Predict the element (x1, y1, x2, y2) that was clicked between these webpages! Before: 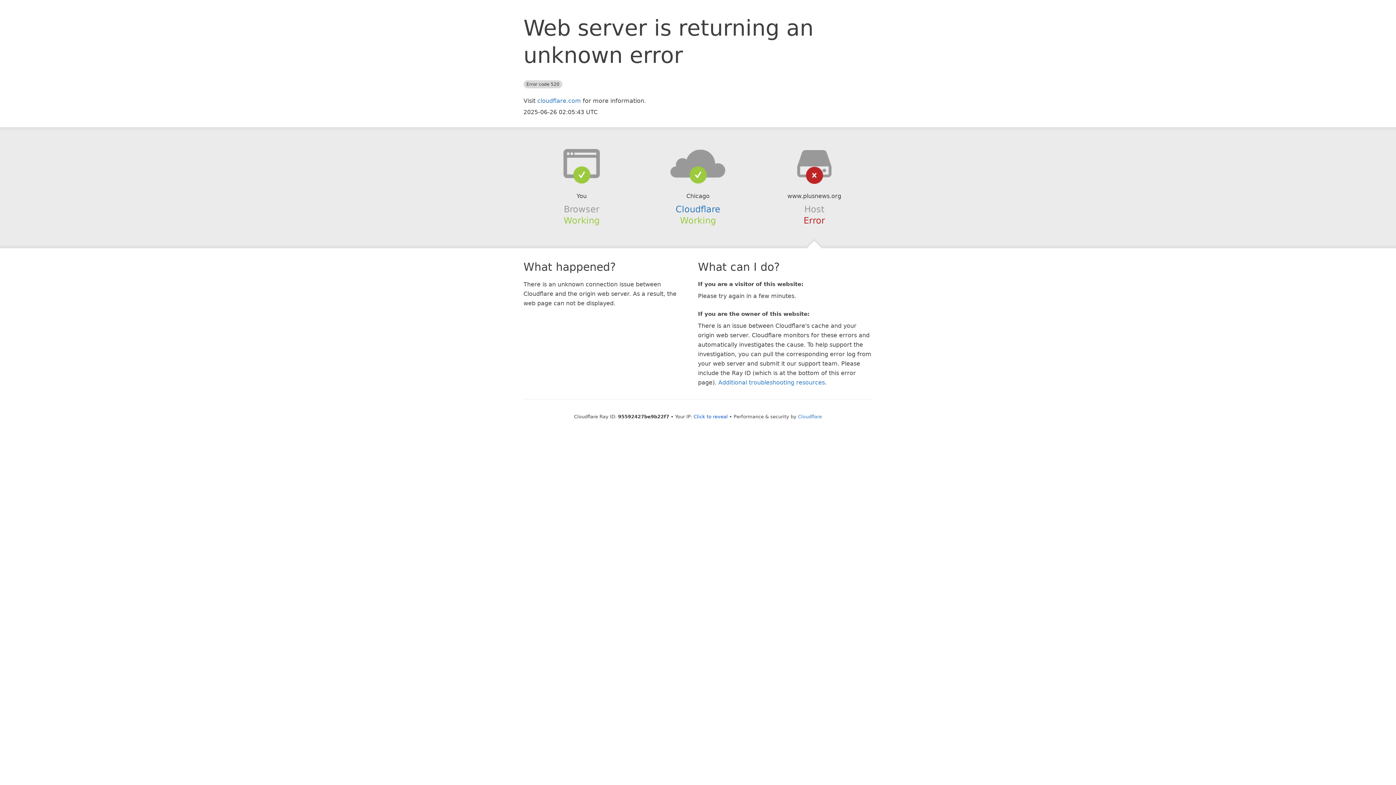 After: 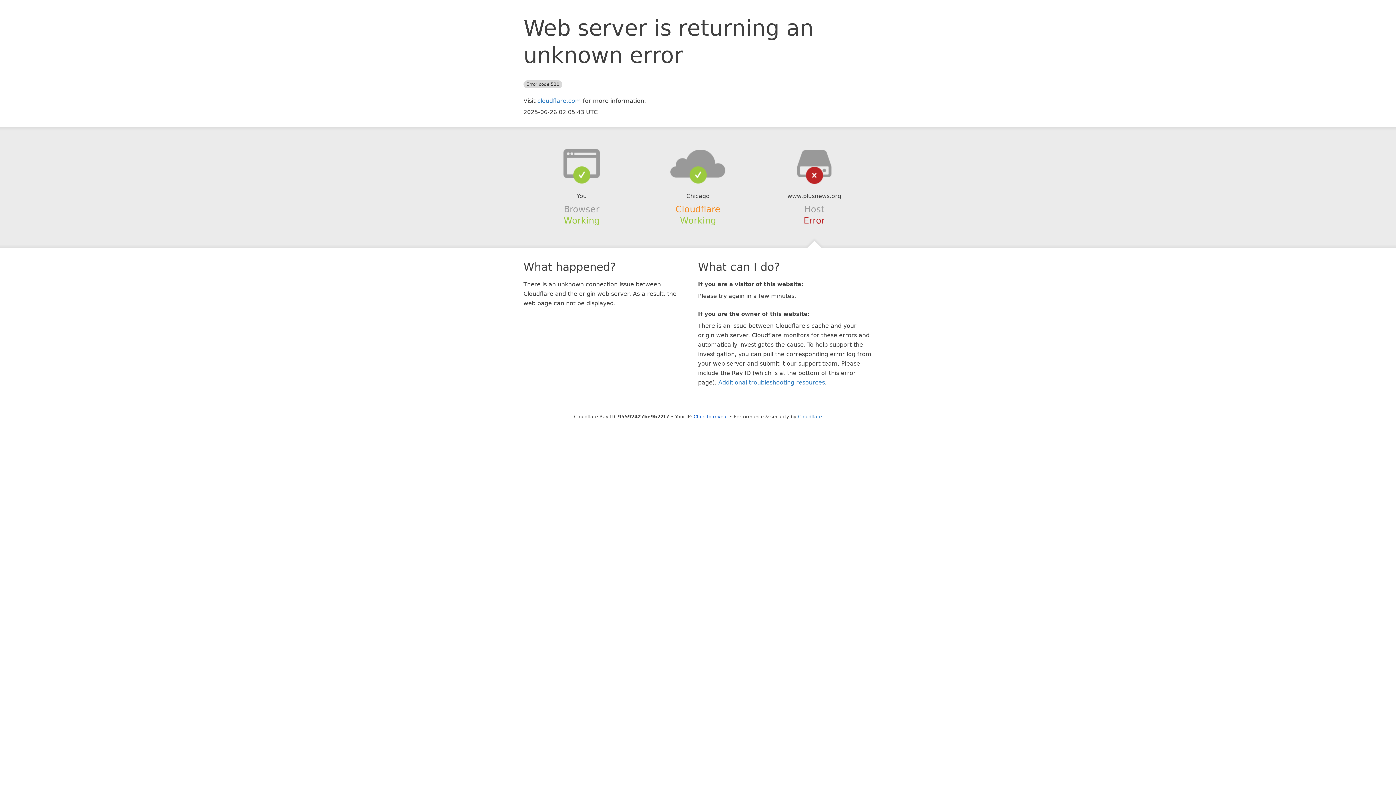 Action: bbox: (675, 204, 720, 214) label: Cloudflare